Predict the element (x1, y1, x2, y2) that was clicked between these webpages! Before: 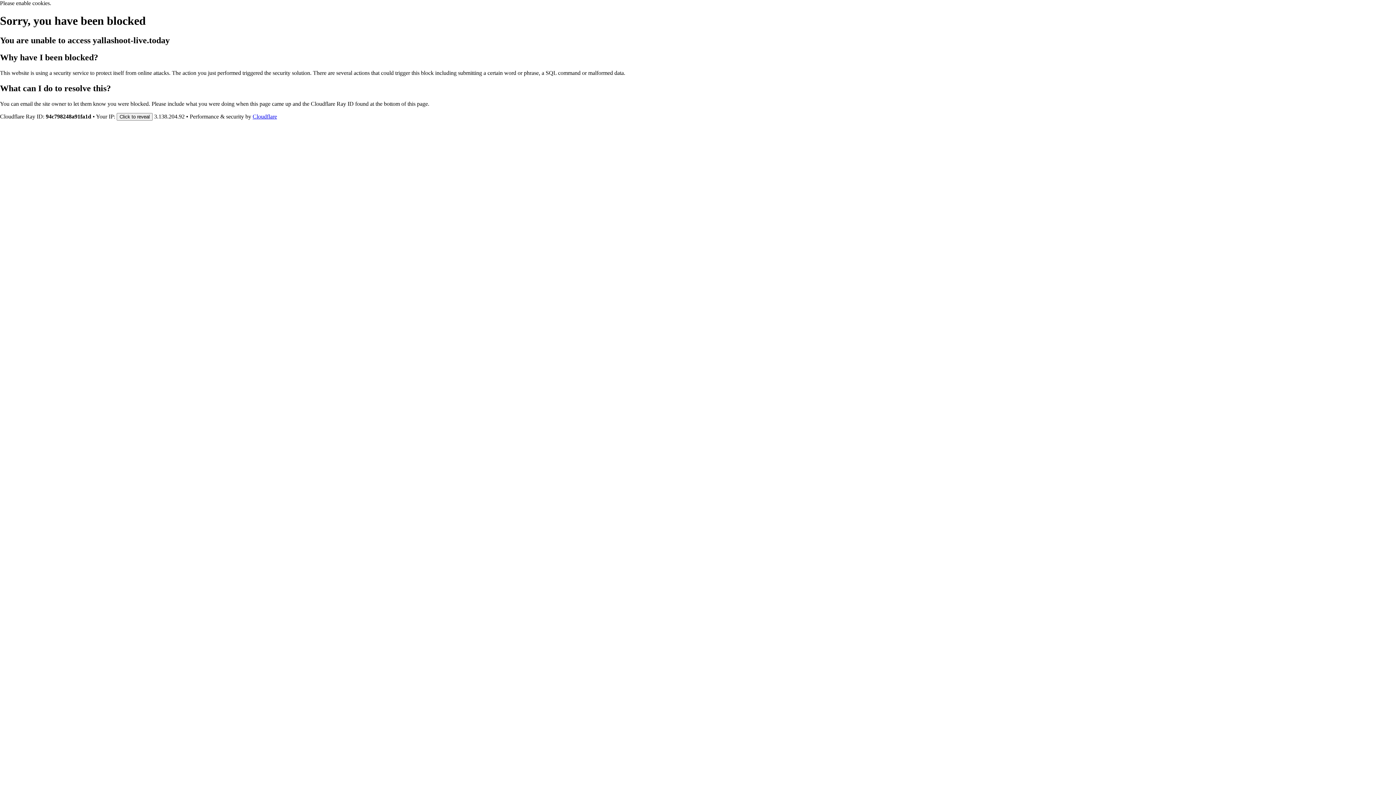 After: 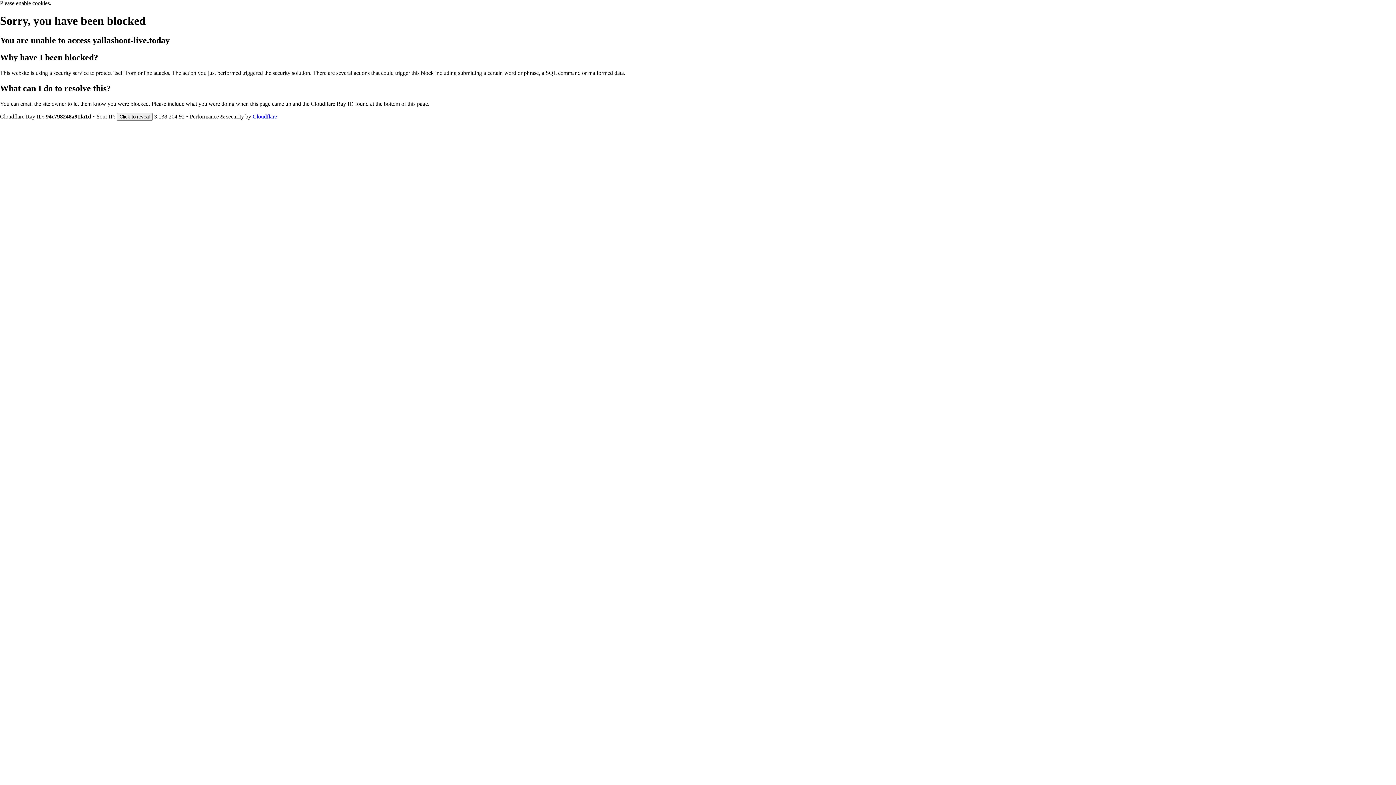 Action: label: Cloudflare bbox: (252, 113, 277, 119)